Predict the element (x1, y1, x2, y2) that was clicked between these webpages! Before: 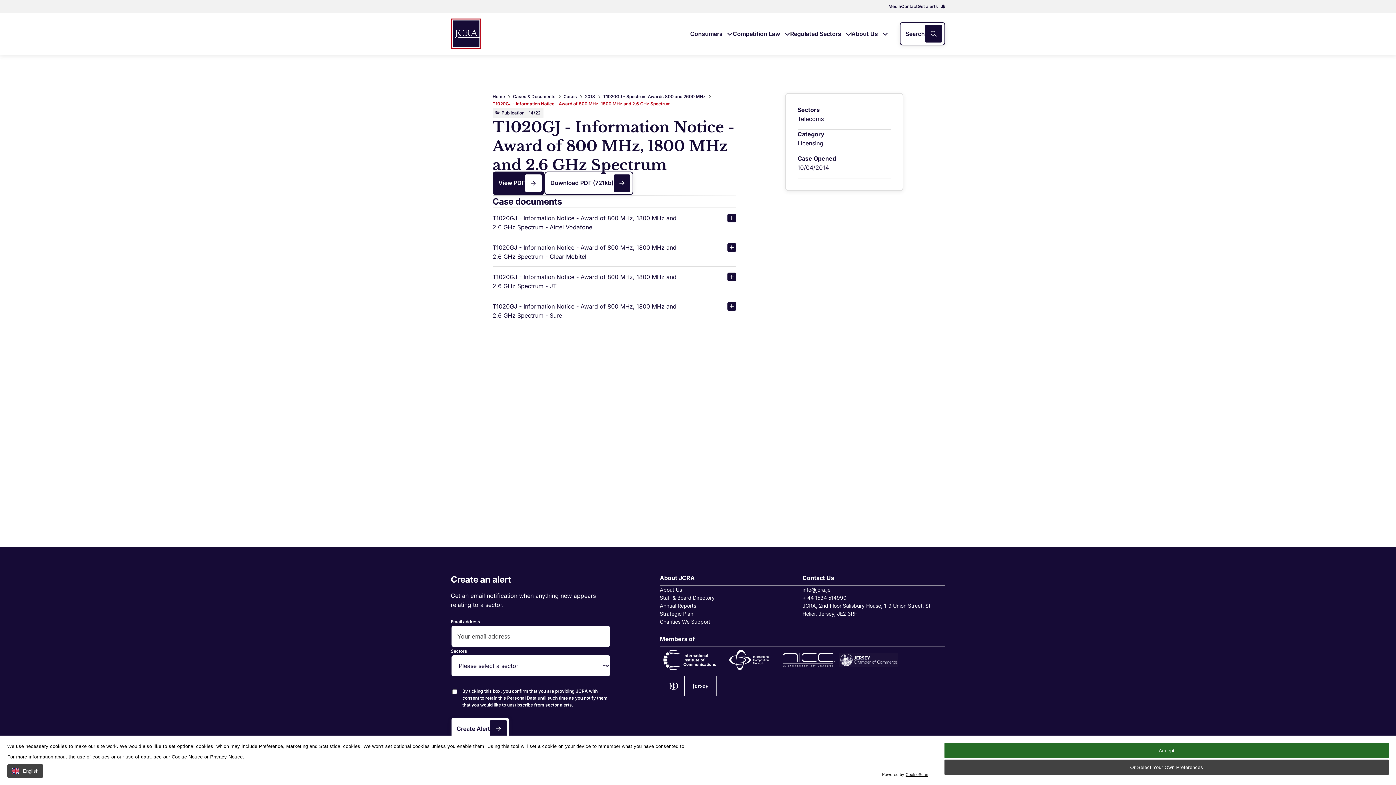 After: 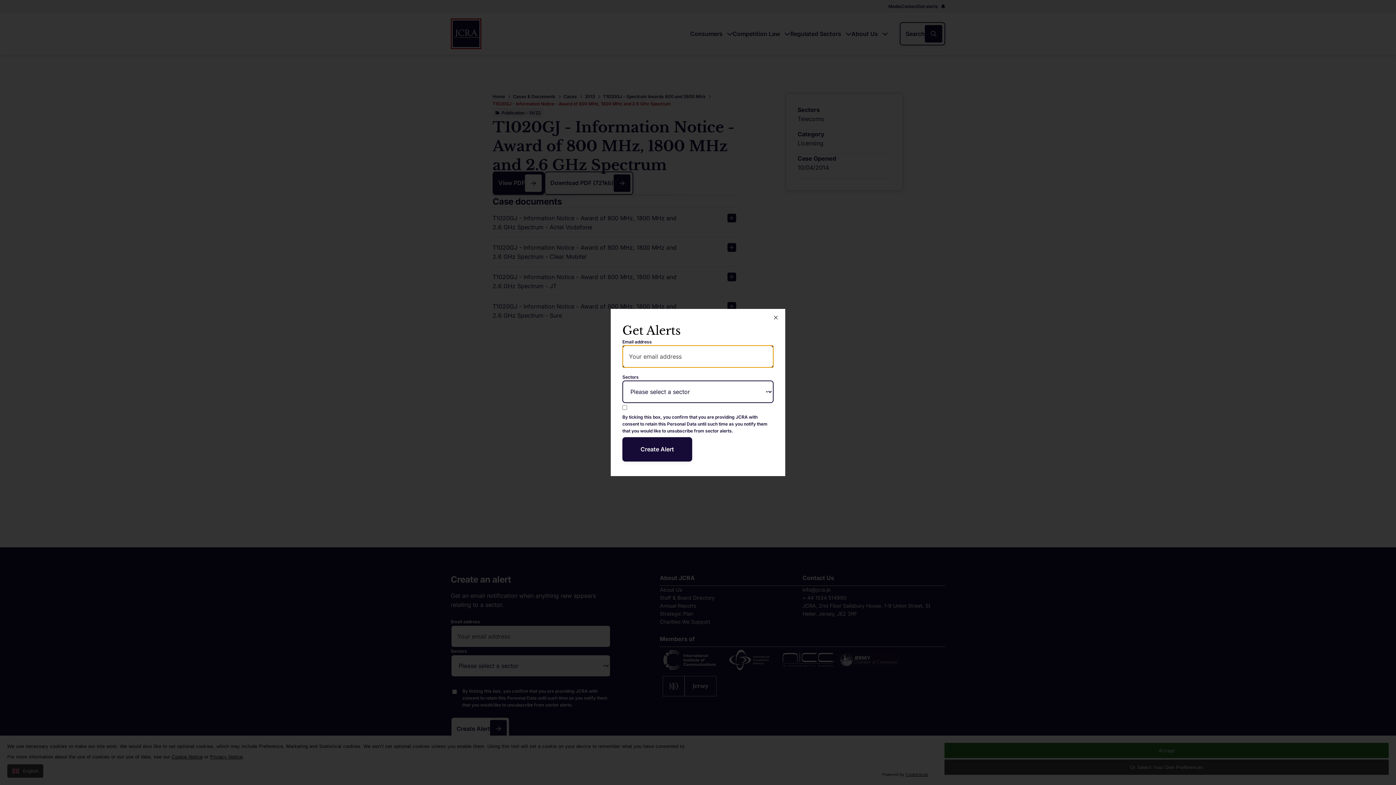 Action: bbox: (917, 2, 945, 9) label: Get alerts 